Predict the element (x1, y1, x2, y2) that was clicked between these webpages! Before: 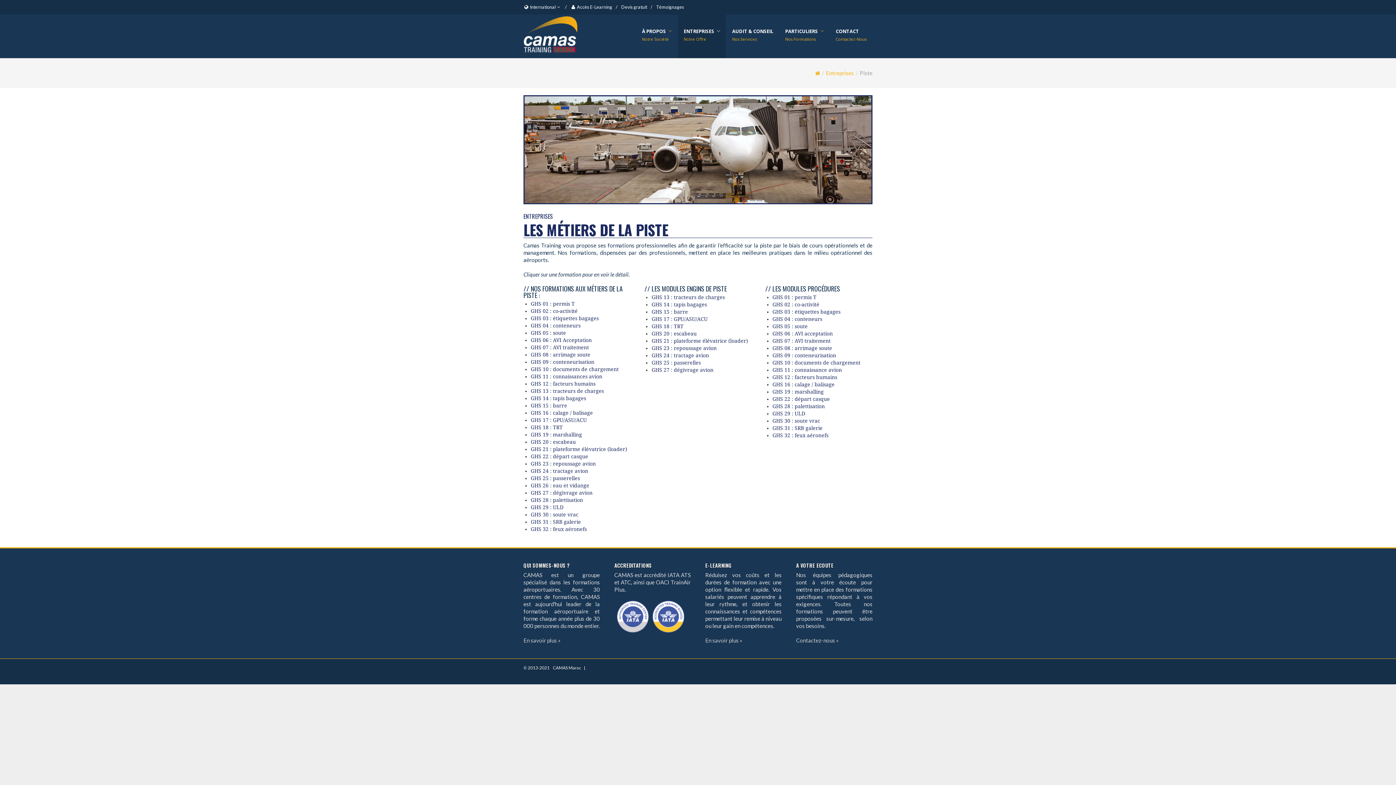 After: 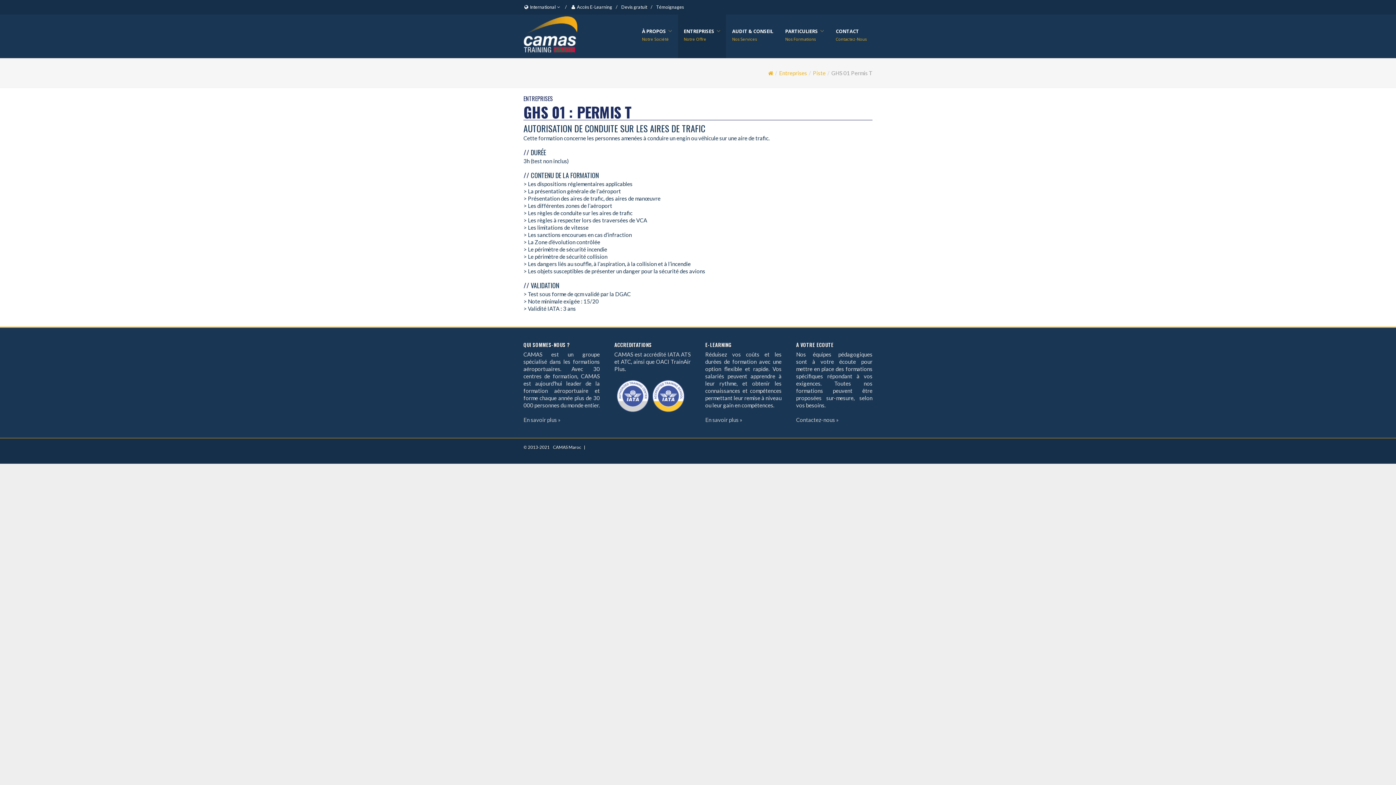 Action: label: GHS 01 : permis T bbox: (772, 294, 816, 300)